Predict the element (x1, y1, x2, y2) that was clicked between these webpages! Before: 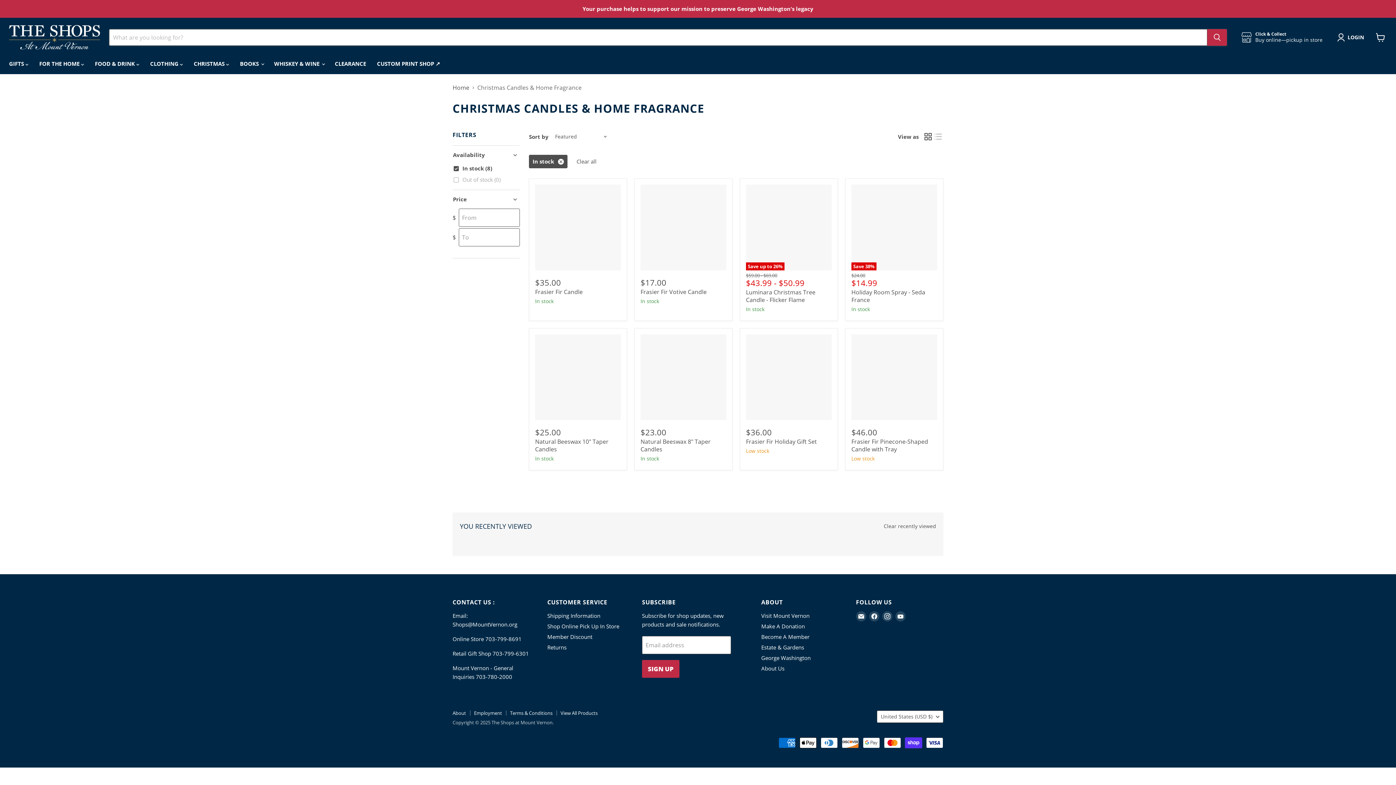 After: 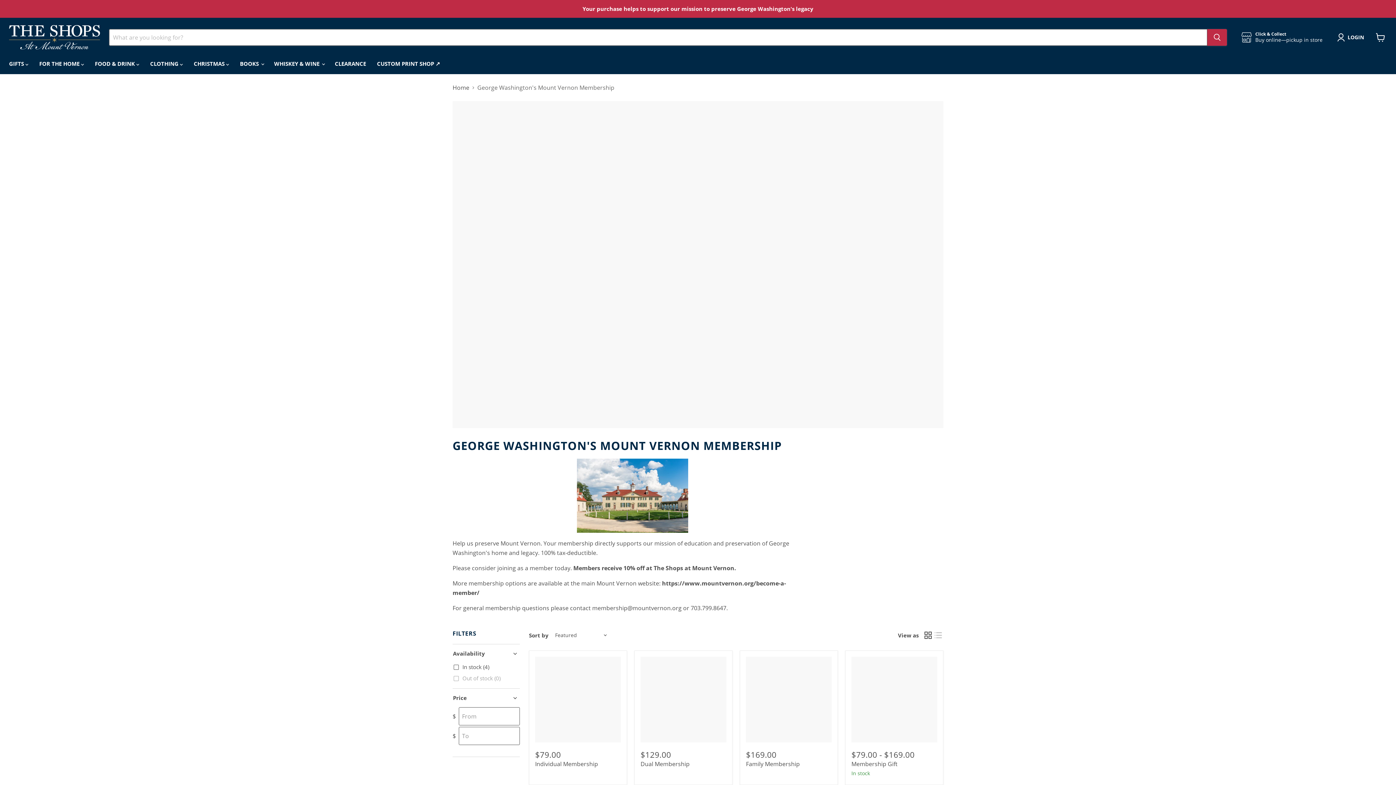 Action: label: Become A Member bbox: (761, 633, 809, 640)